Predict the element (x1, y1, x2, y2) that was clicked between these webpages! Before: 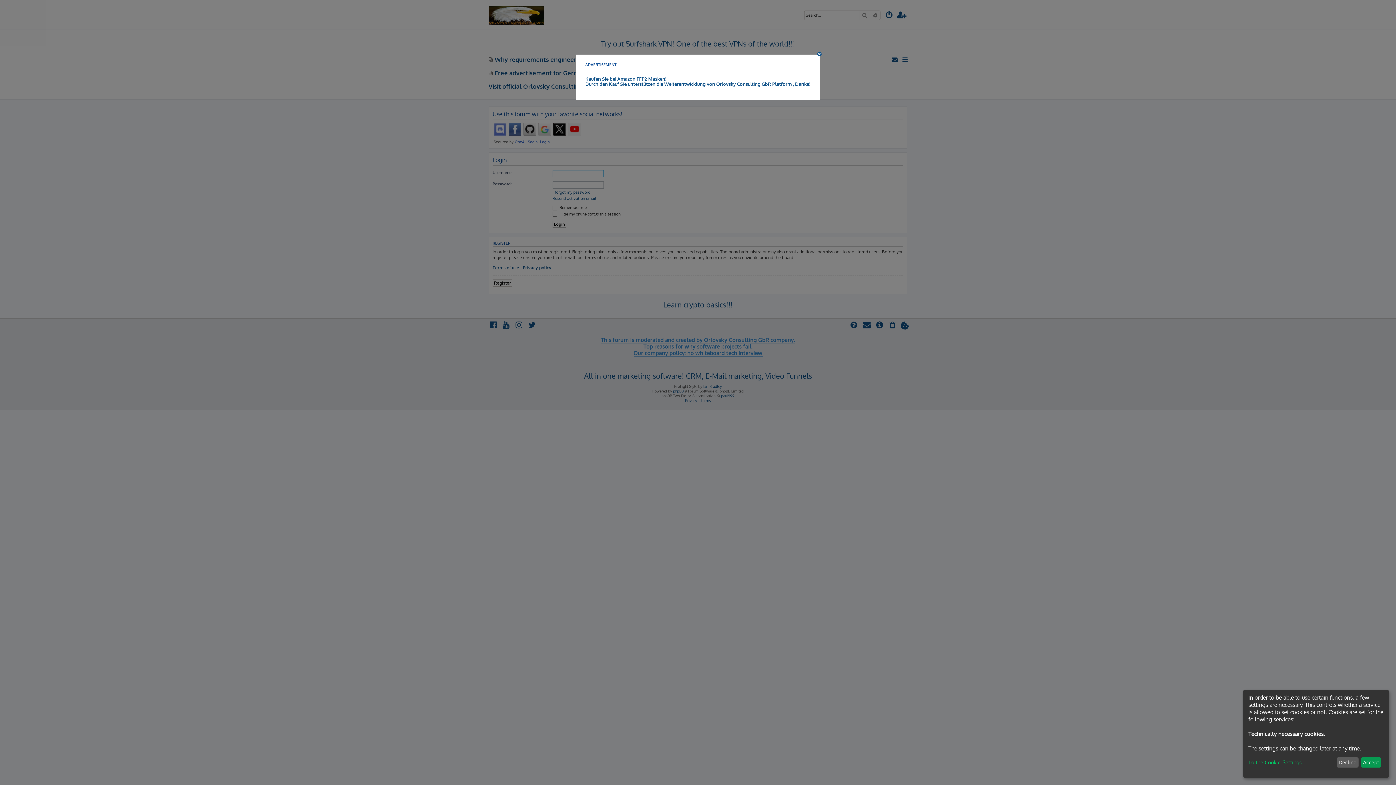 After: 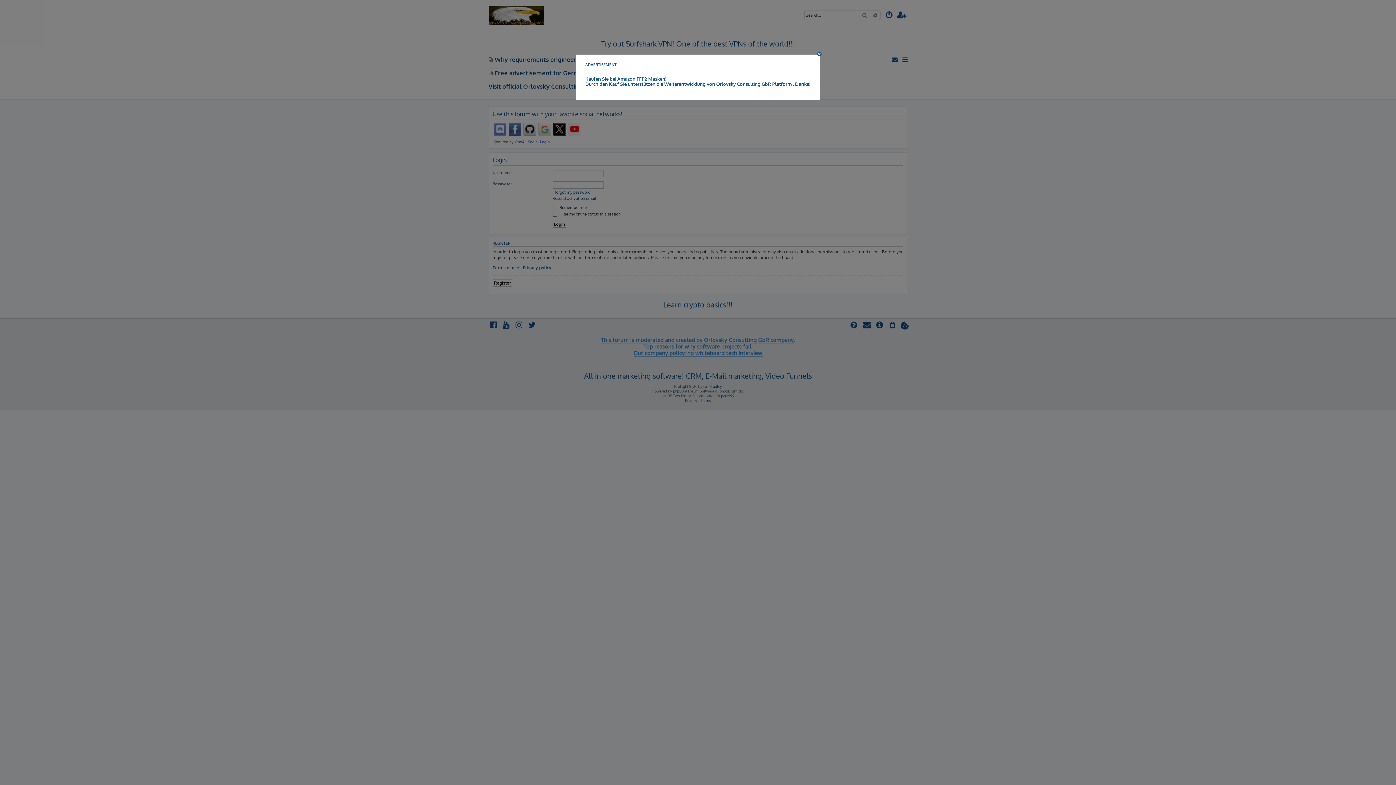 Action: bbox: (1336, 757, 1358, 768) label: Decline